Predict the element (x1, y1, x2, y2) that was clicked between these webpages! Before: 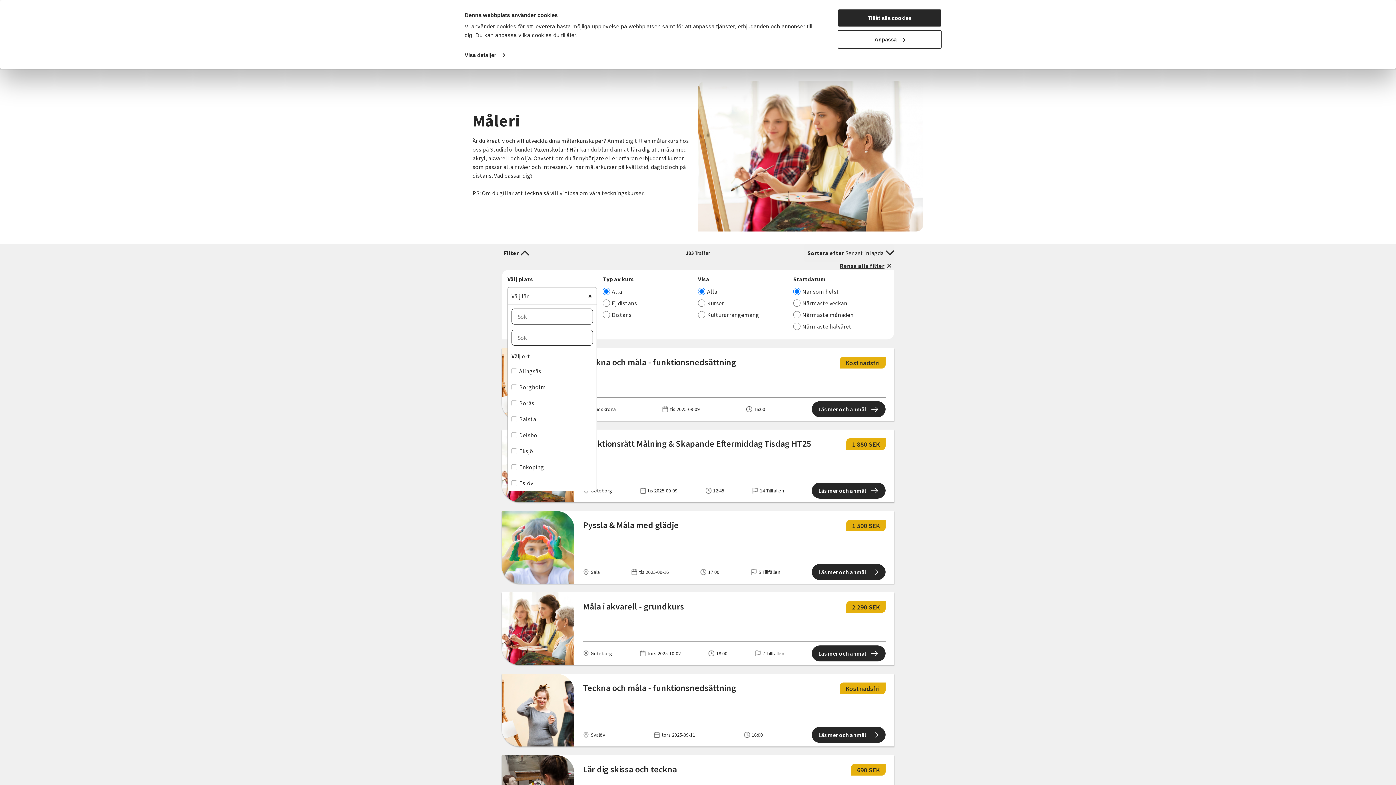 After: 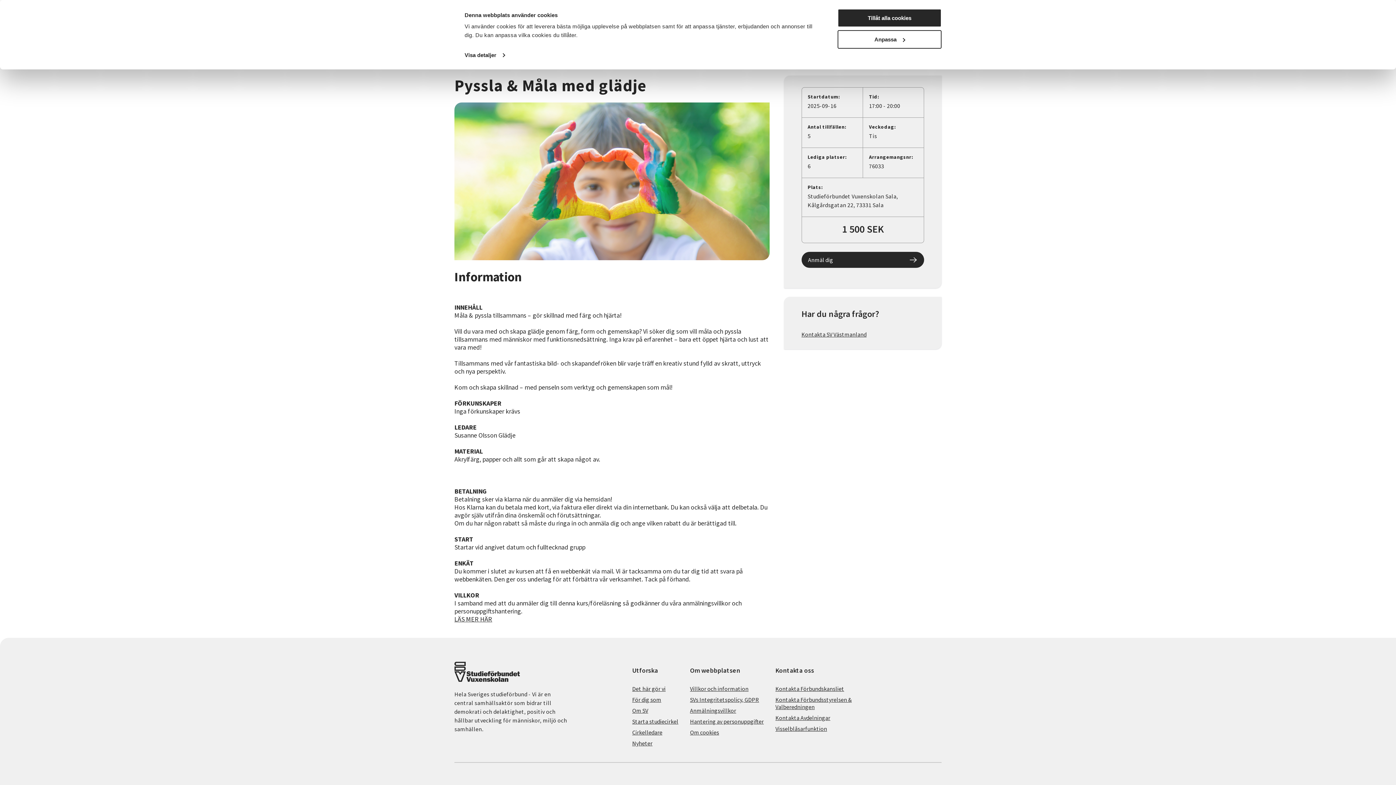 Action: bbox: (583, 520, 678, 560) label: Pyssla & Måla med glädje